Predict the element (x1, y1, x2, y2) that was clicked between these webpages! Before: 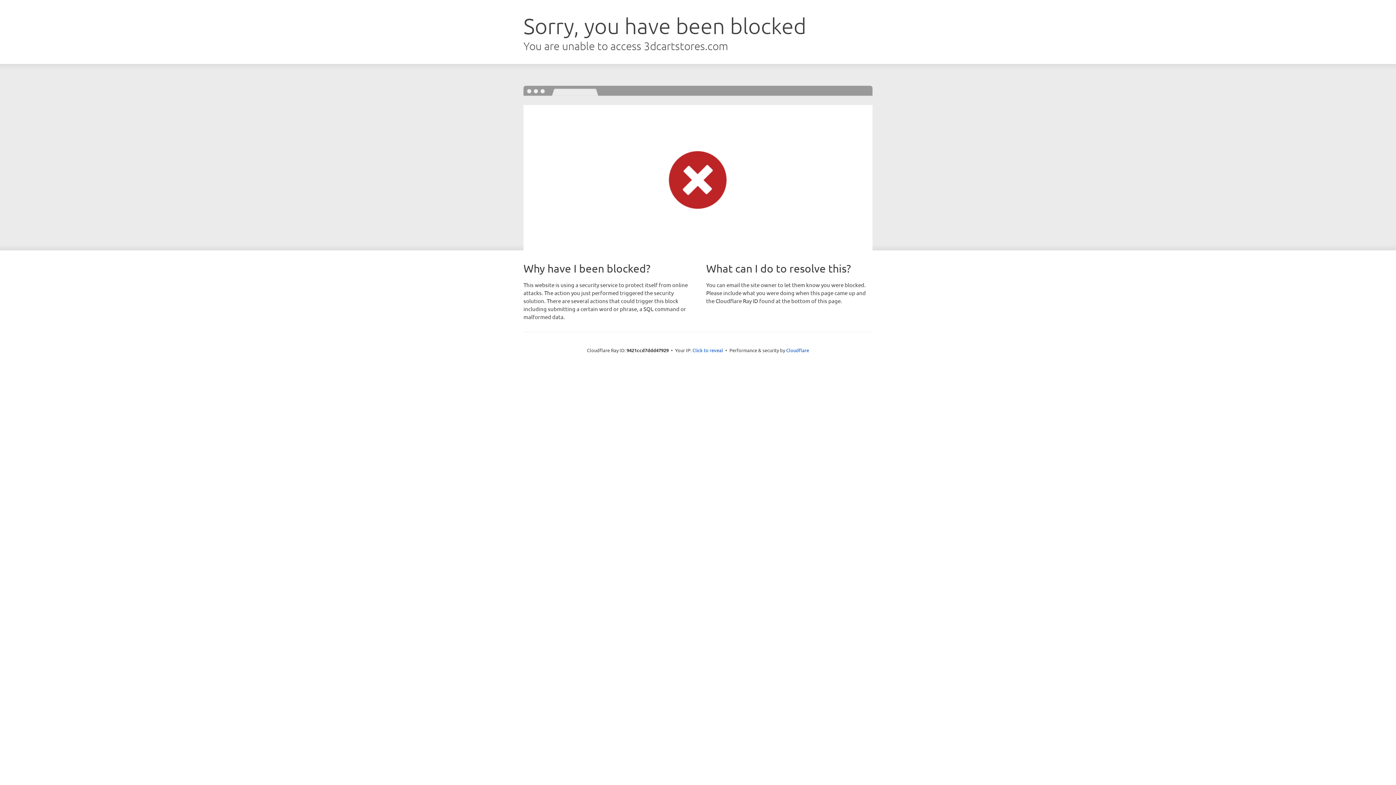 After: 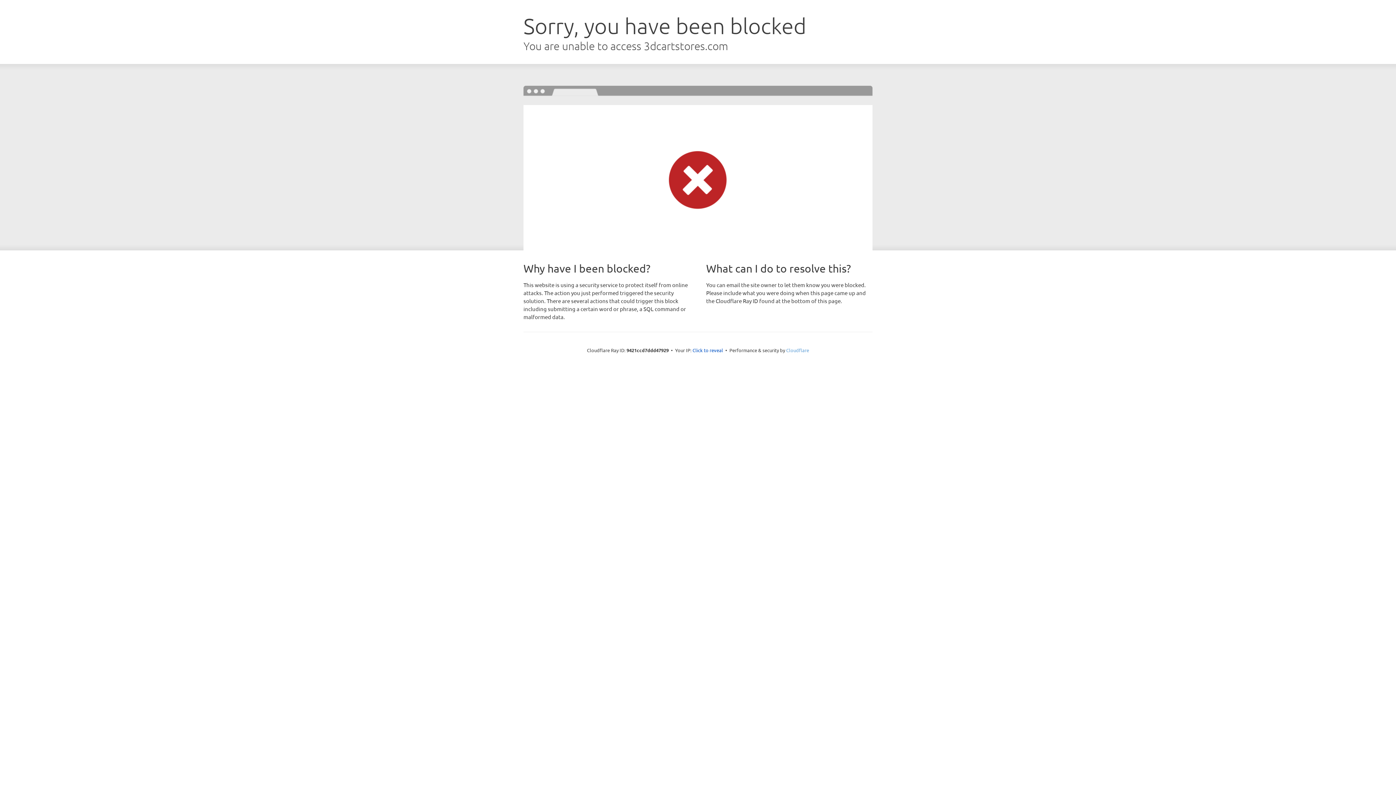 Action: label: Cloudflare bbox: (786, 347, 809, 353)